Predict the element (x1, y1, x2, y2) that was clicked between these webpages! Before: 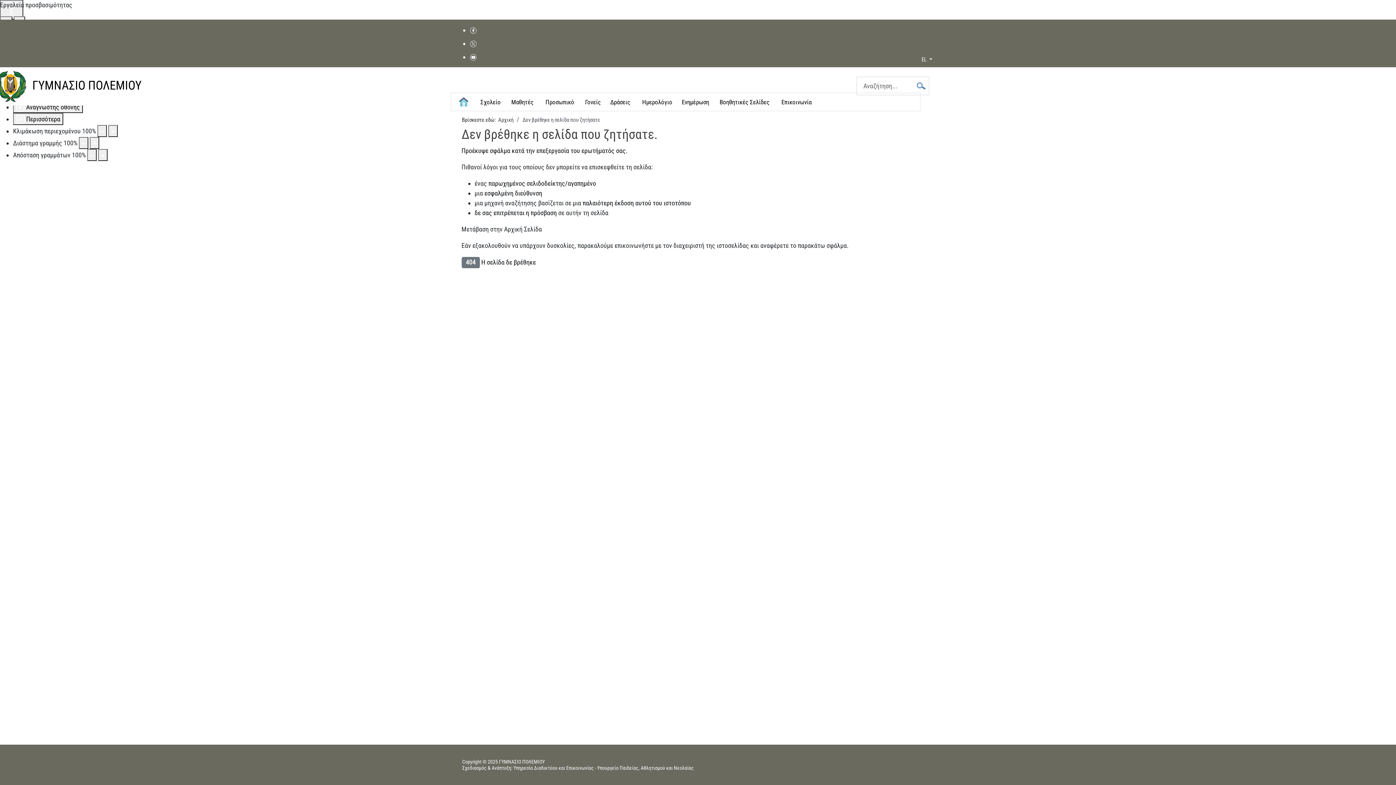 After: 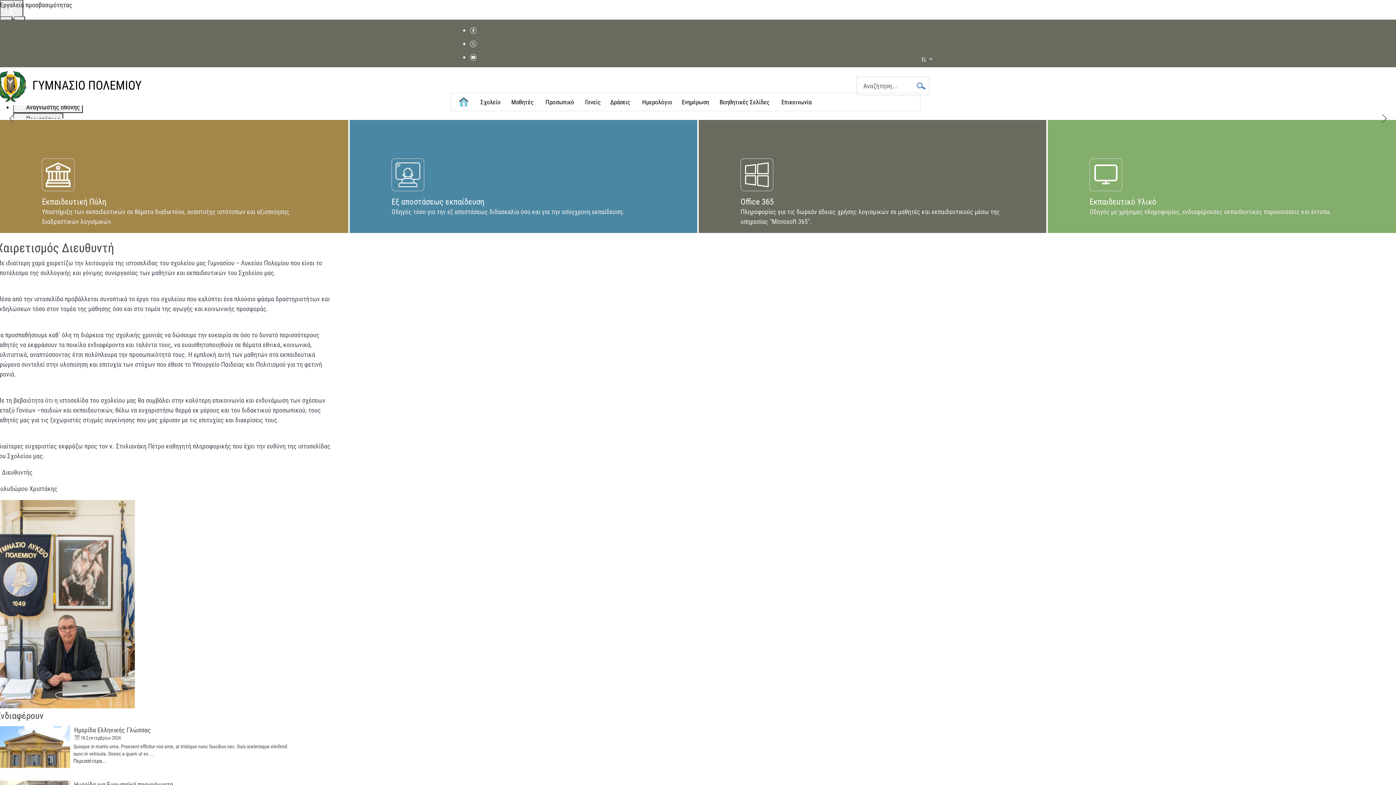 Action: label: Αρχική bbox: (498, 115, 513, 123)